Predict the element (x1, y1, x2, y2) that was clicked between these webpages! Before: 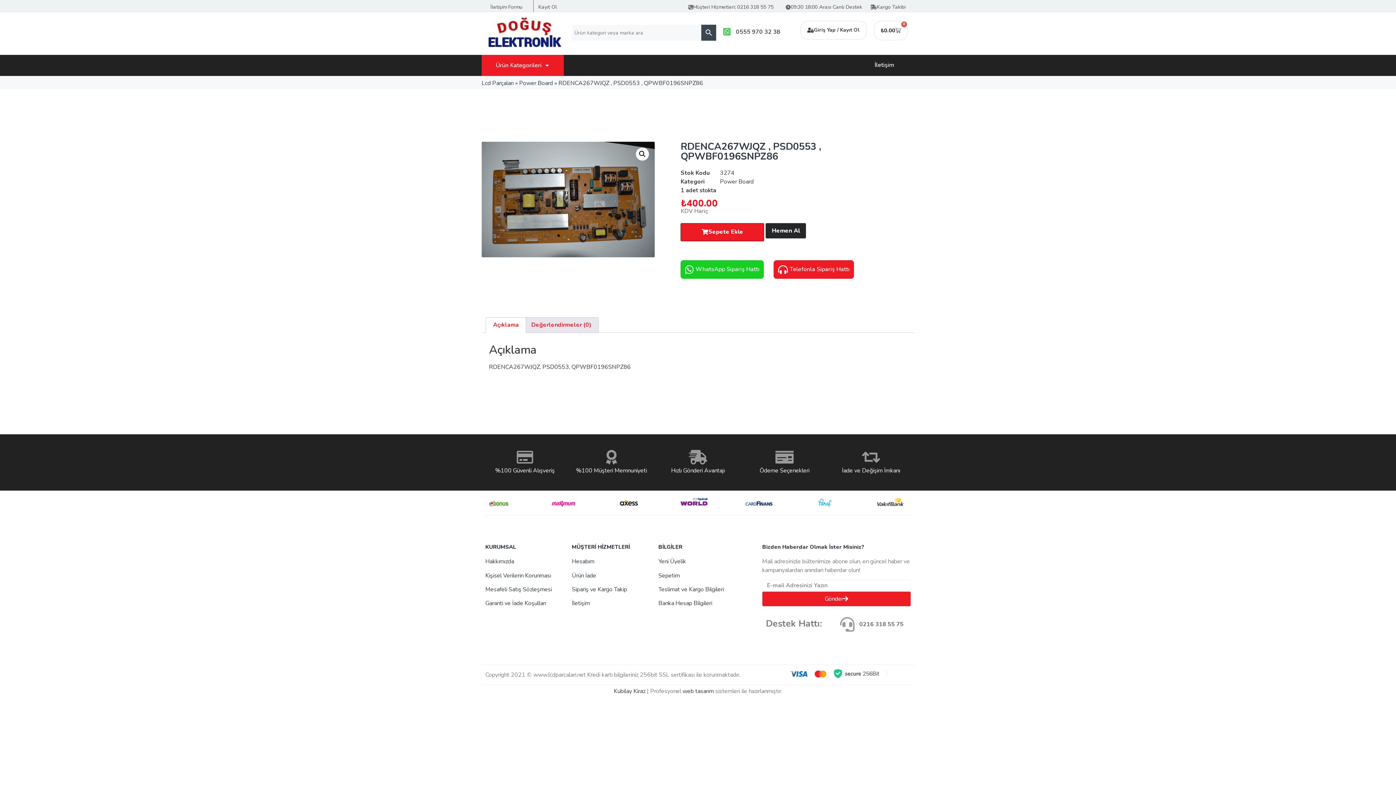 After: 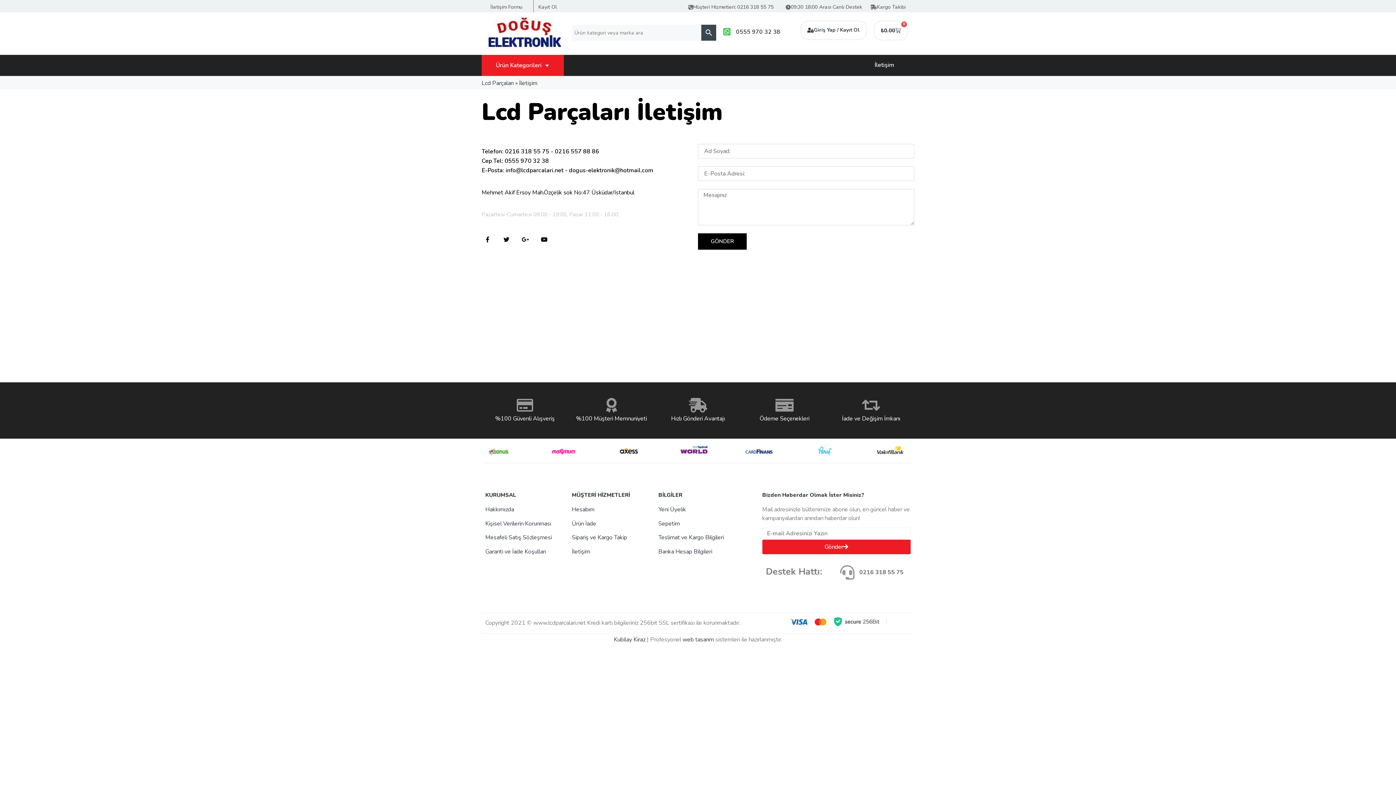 Action: label: İletişim bbox: (572, 599, 590, 607)